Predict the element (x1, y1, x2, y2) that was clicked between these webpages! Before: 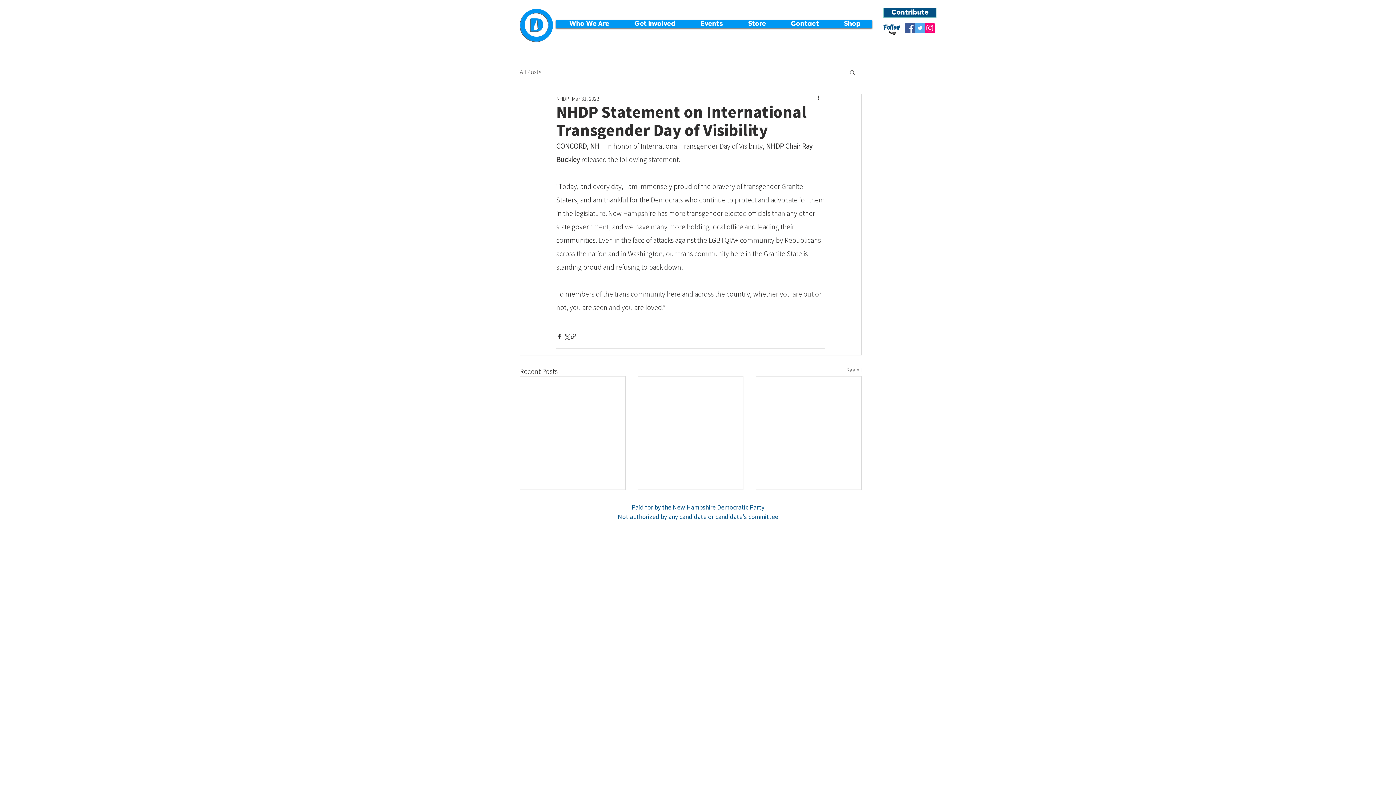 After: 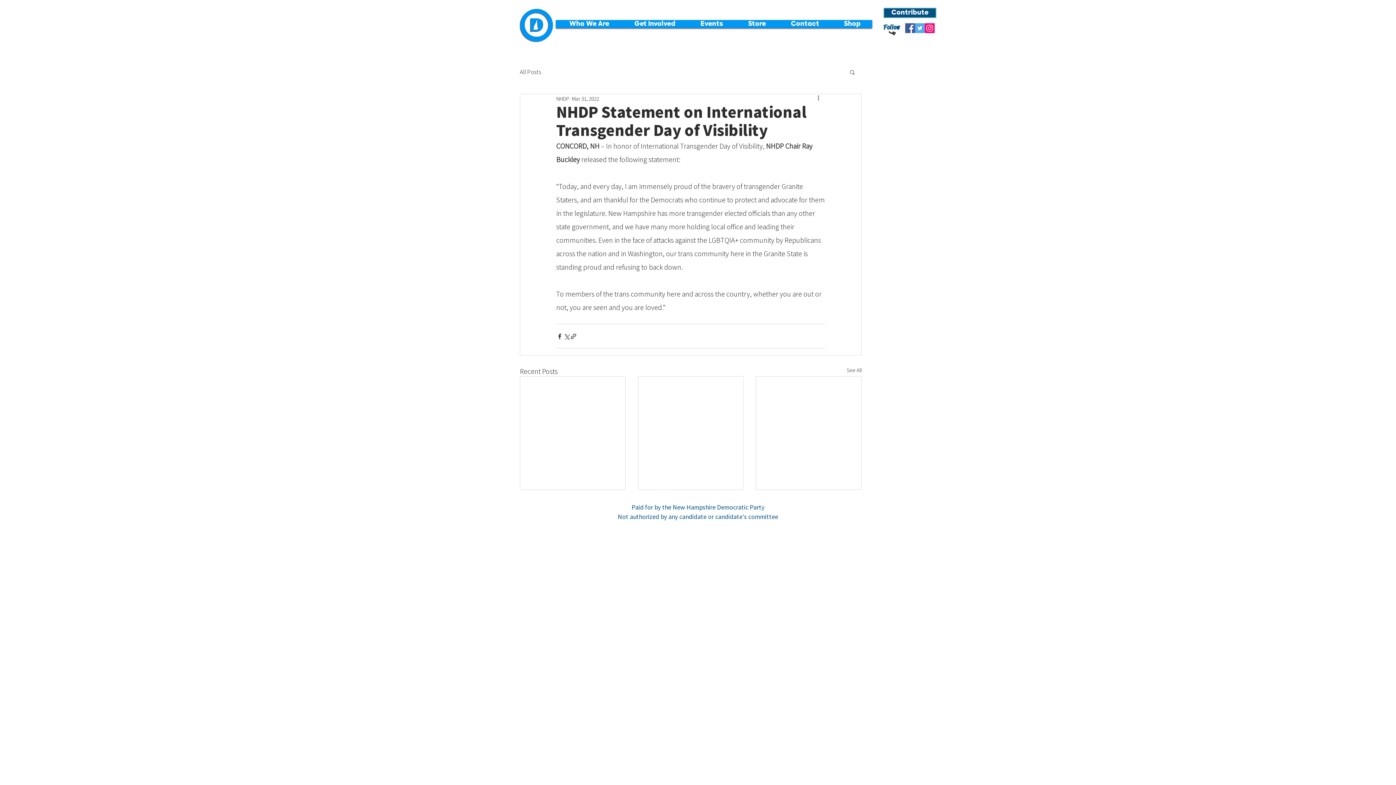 Action: bbox: (520, 6, 554, 42)